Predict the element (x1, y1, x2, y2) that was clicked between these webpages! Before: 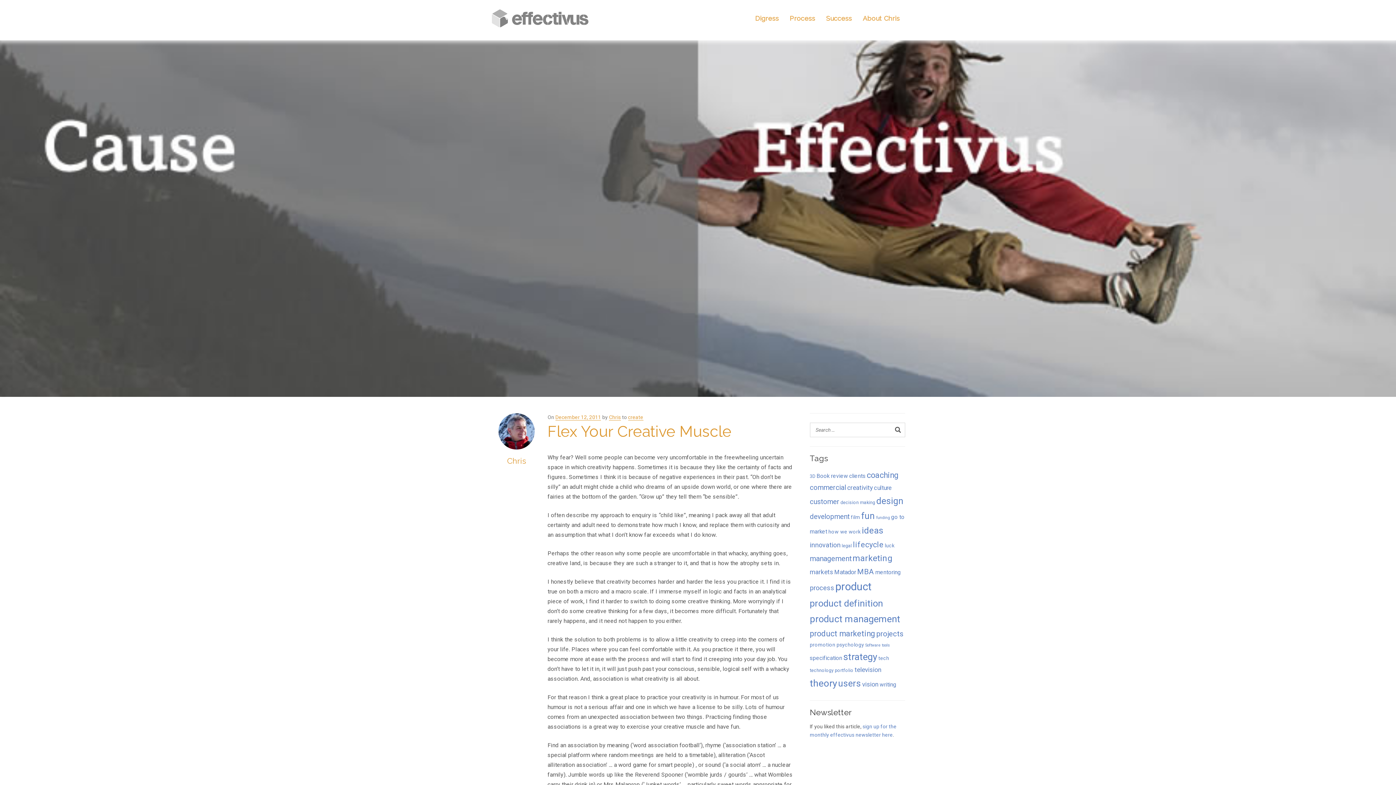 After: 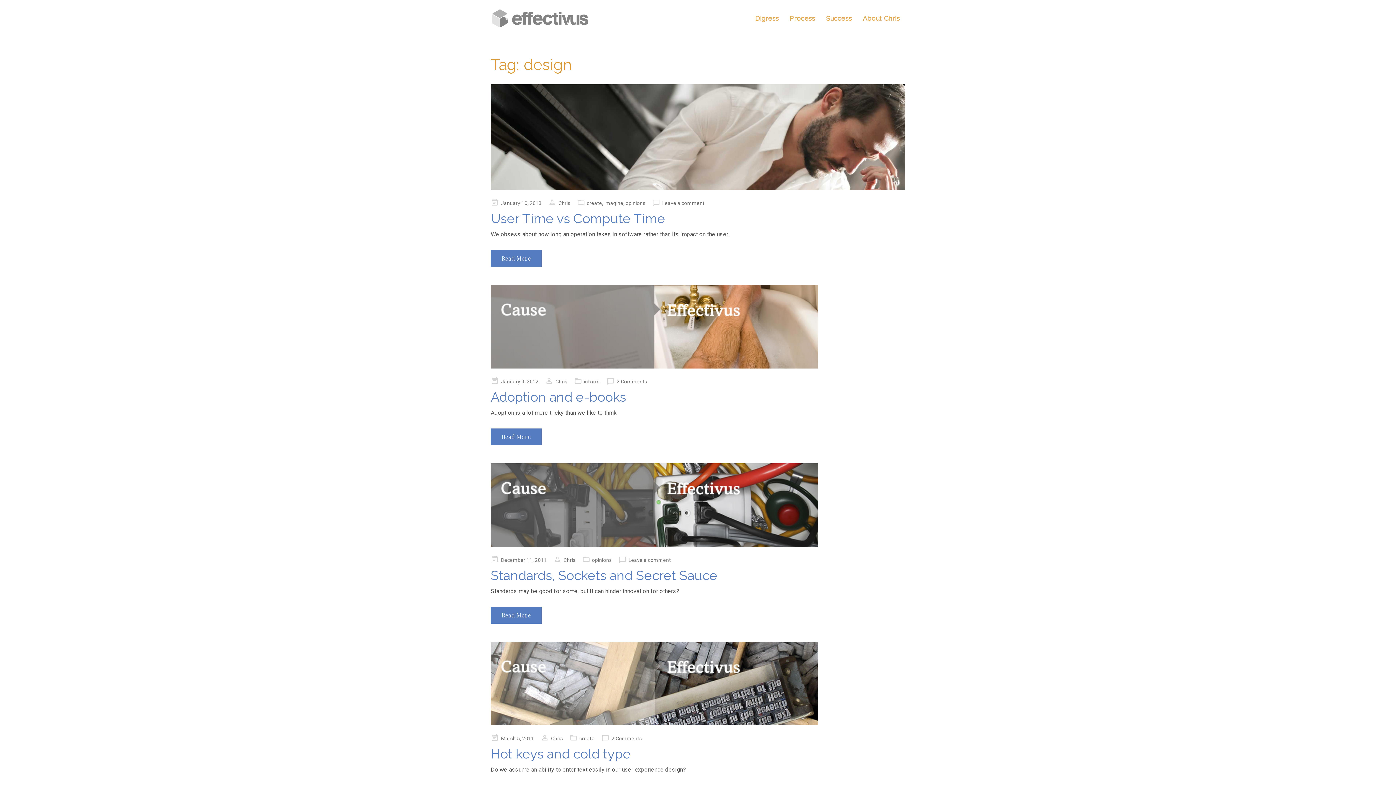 Action: bbox: (876, 496, 903, 506) label: design (20 items)